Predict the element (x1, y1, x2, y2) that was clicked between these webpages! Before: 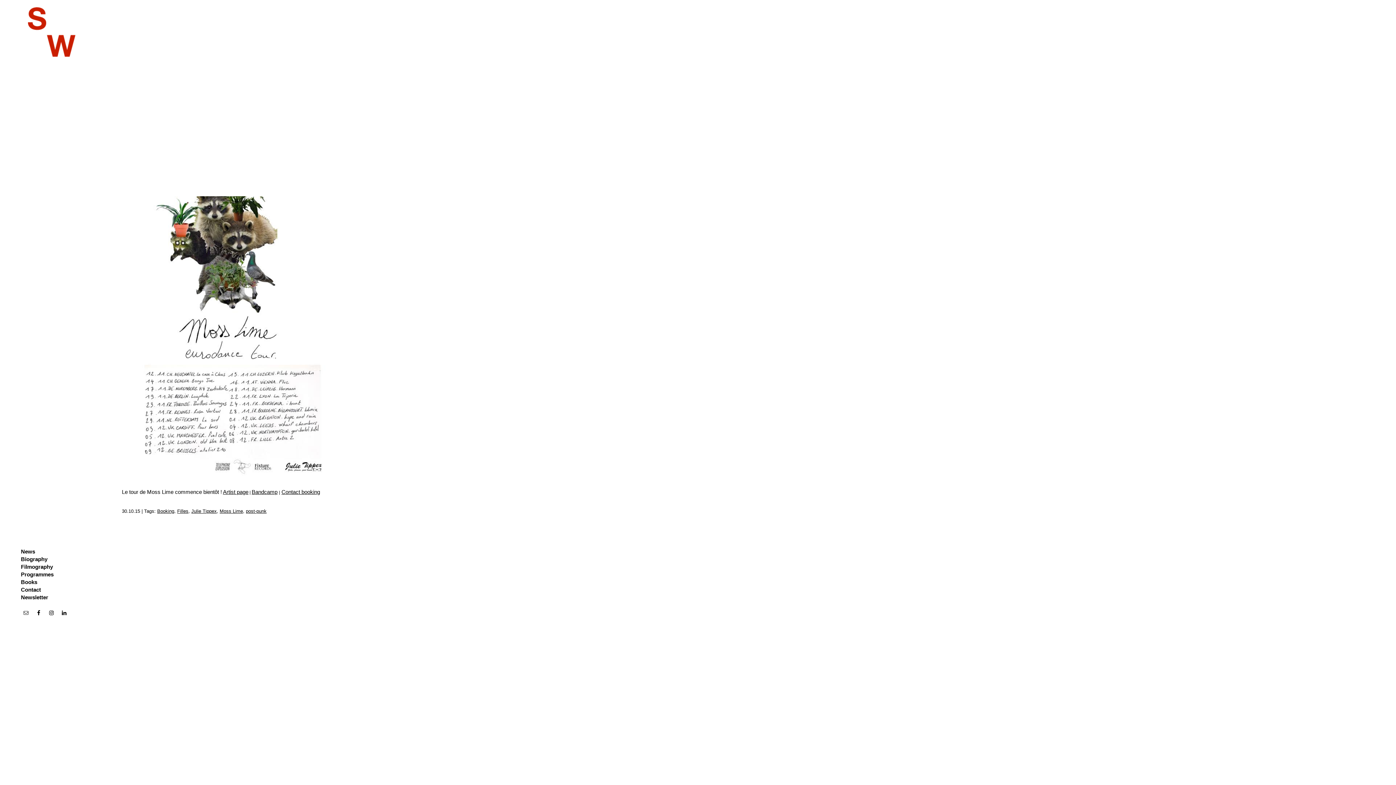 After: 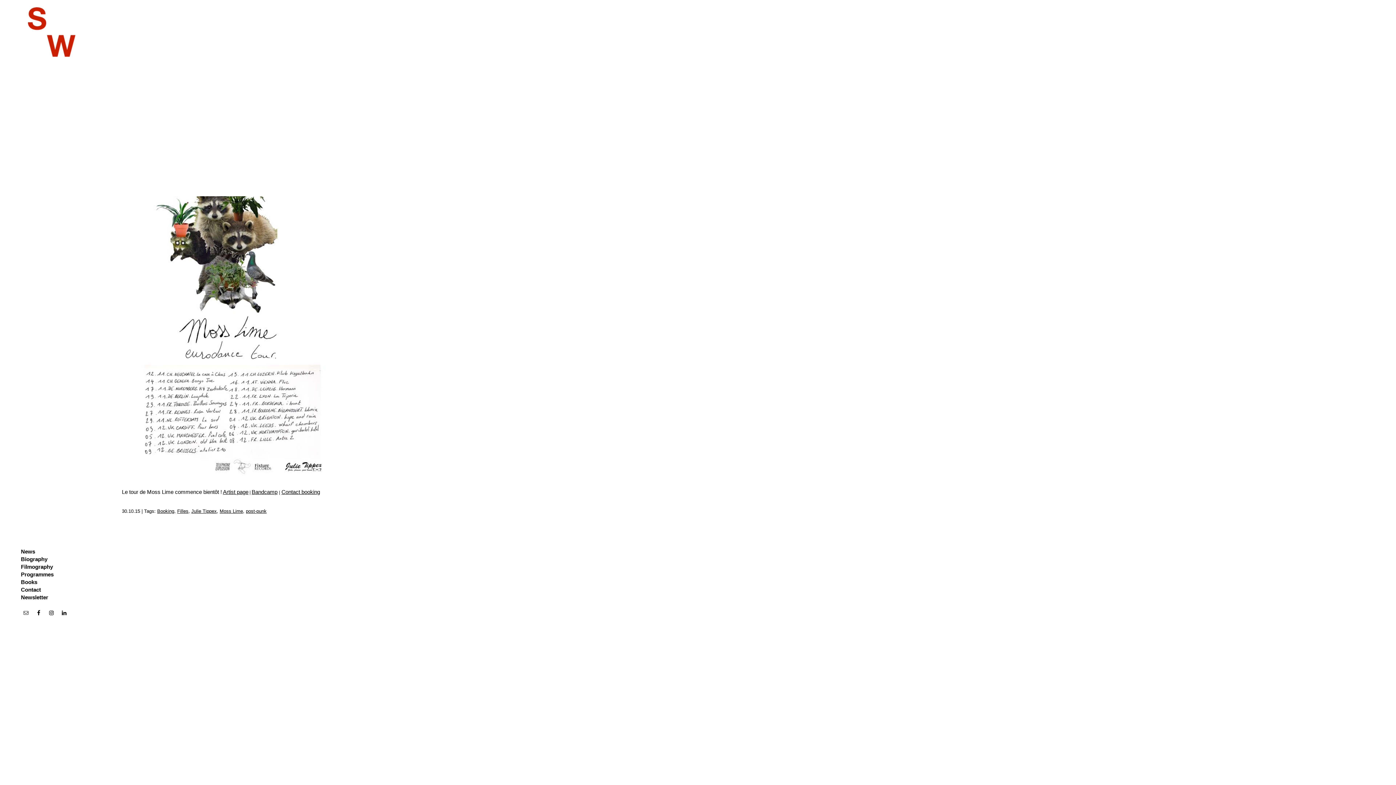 Action: bbox: (281, 489, 320, 495) label: Contact booking